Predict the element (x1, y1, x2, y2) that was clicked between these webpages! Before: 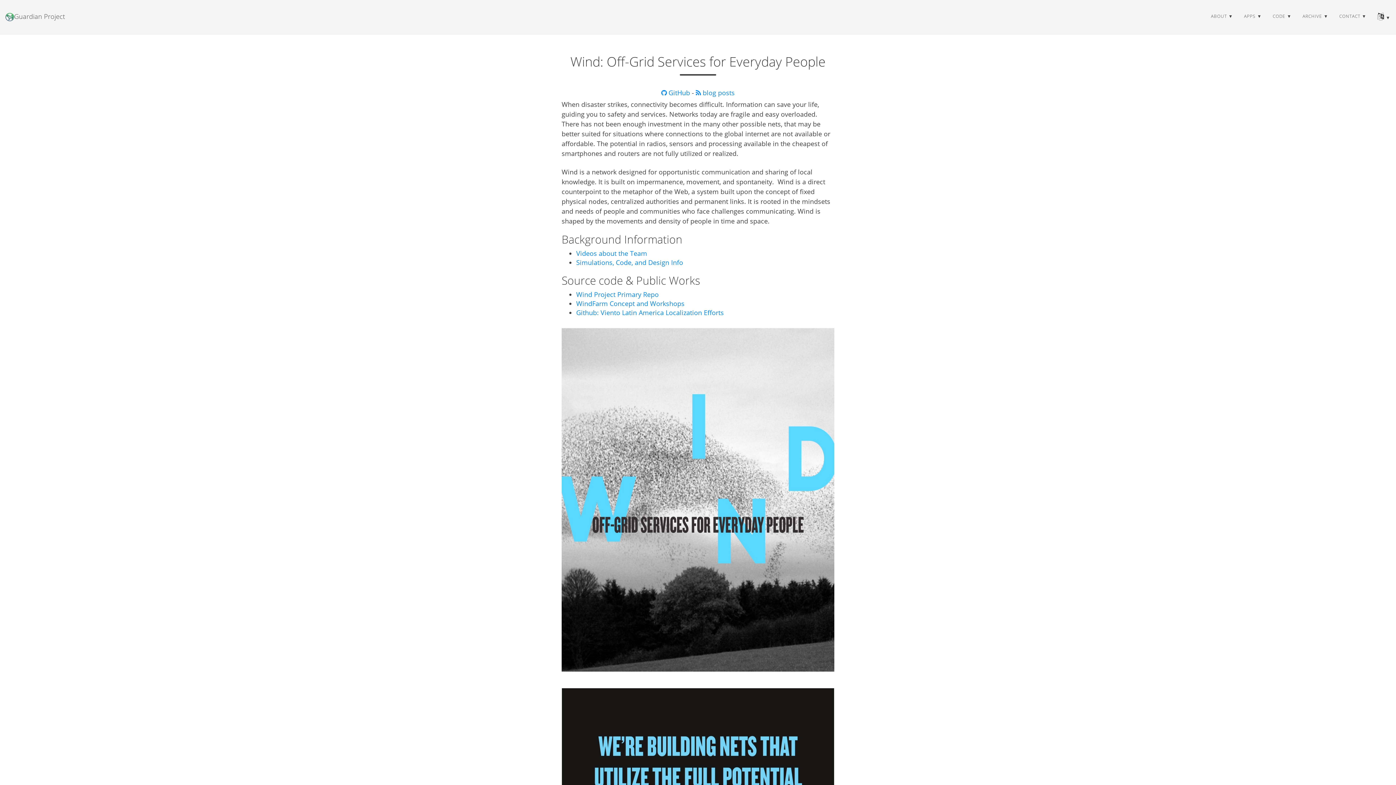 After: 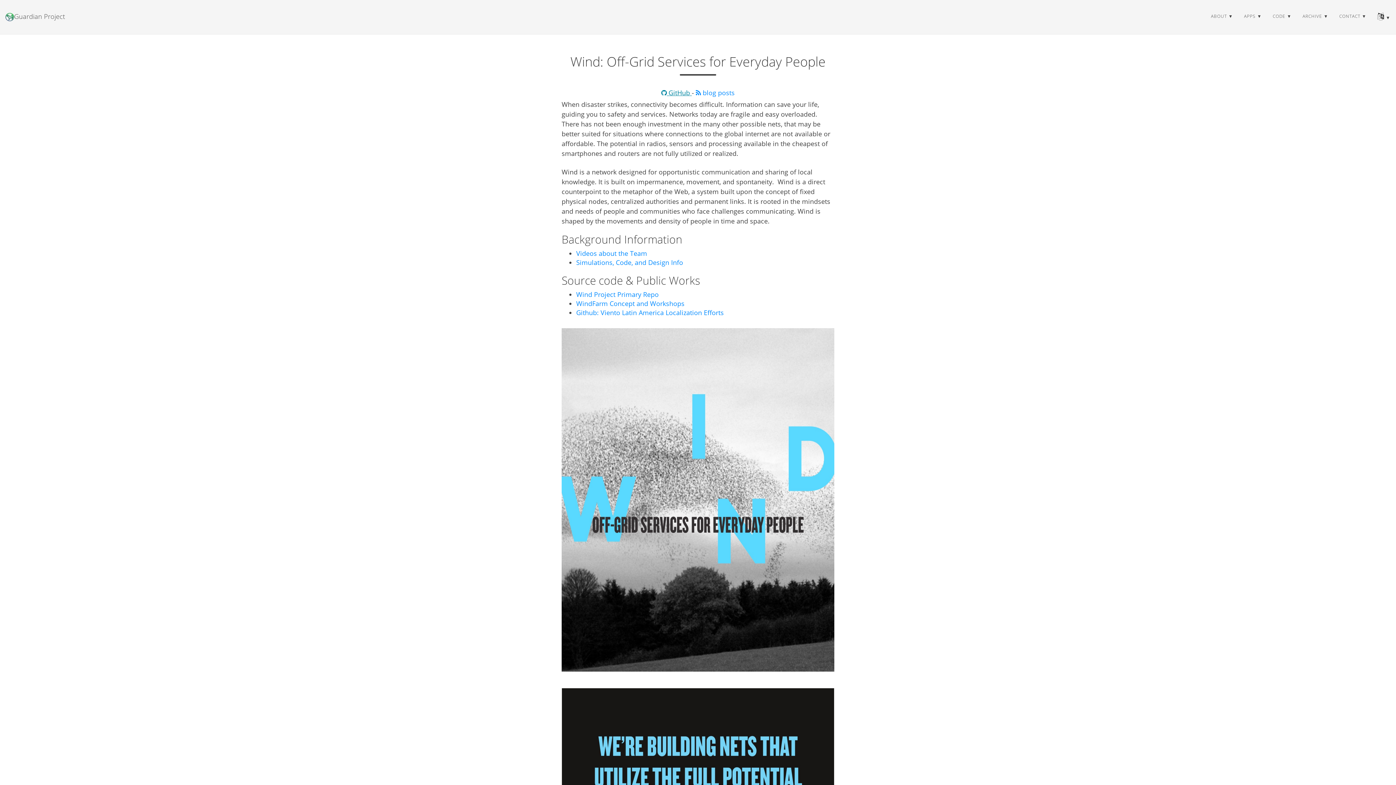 Action: label:  GitHub  bbox: (661, 88, 692, 97)